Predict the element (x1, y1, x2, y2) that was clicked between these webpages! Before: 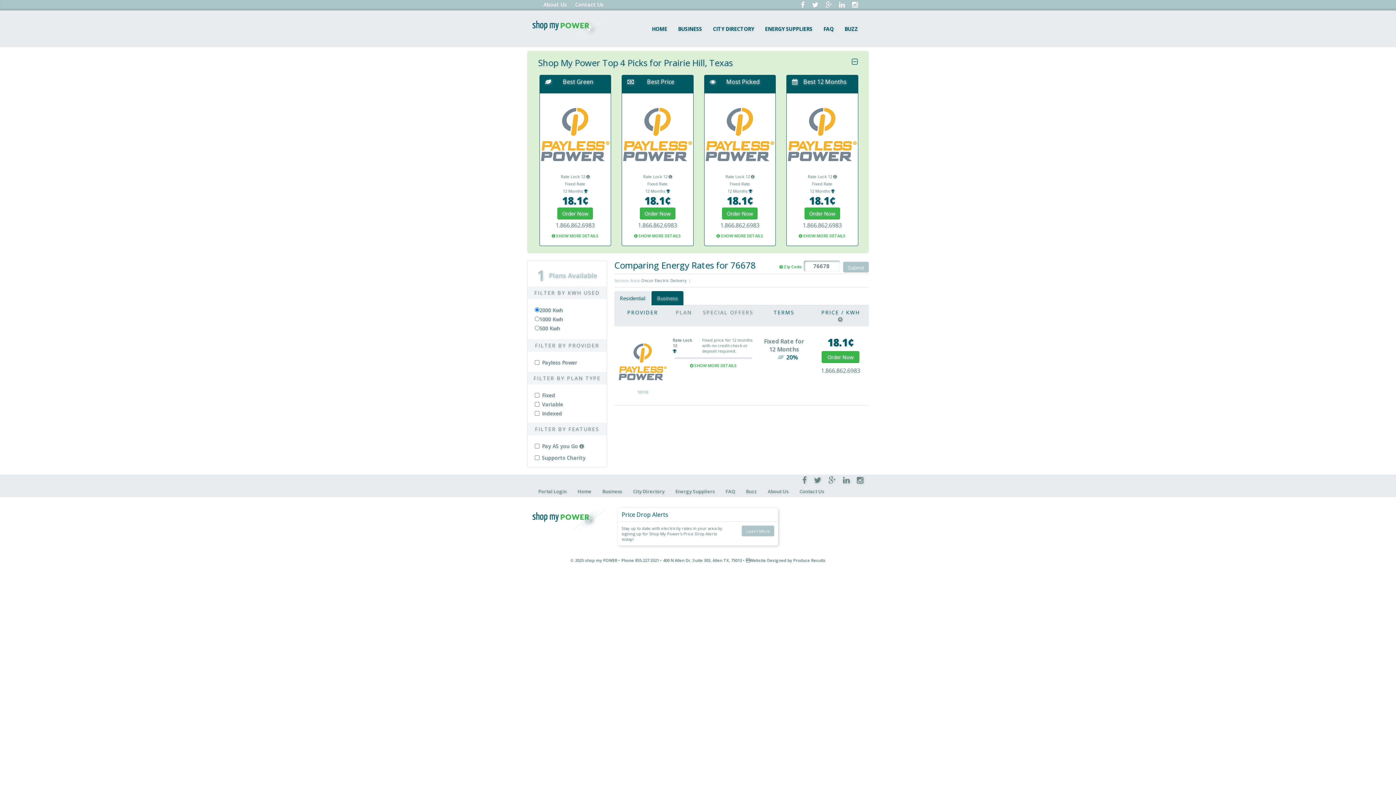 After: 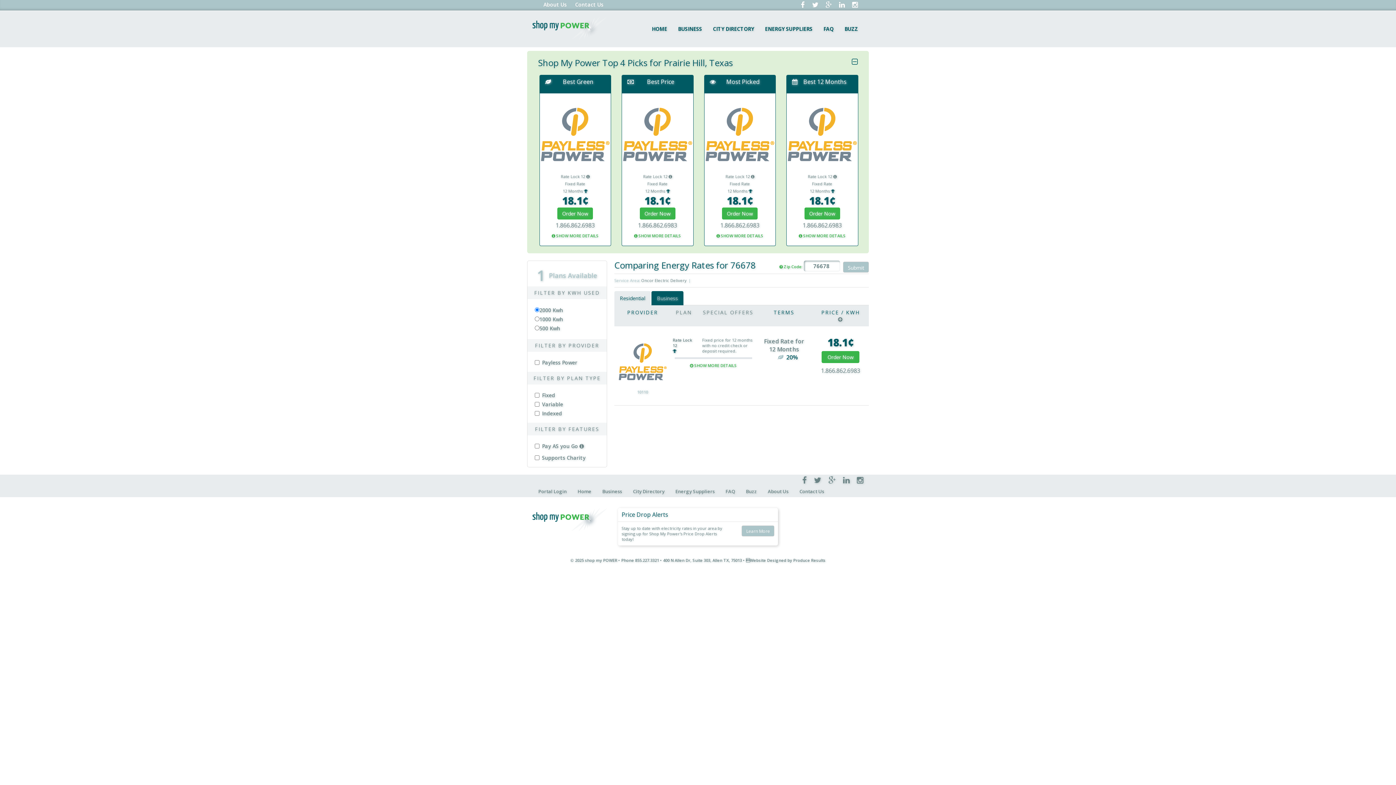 Action: bbox: (839, 1, 845, 8)